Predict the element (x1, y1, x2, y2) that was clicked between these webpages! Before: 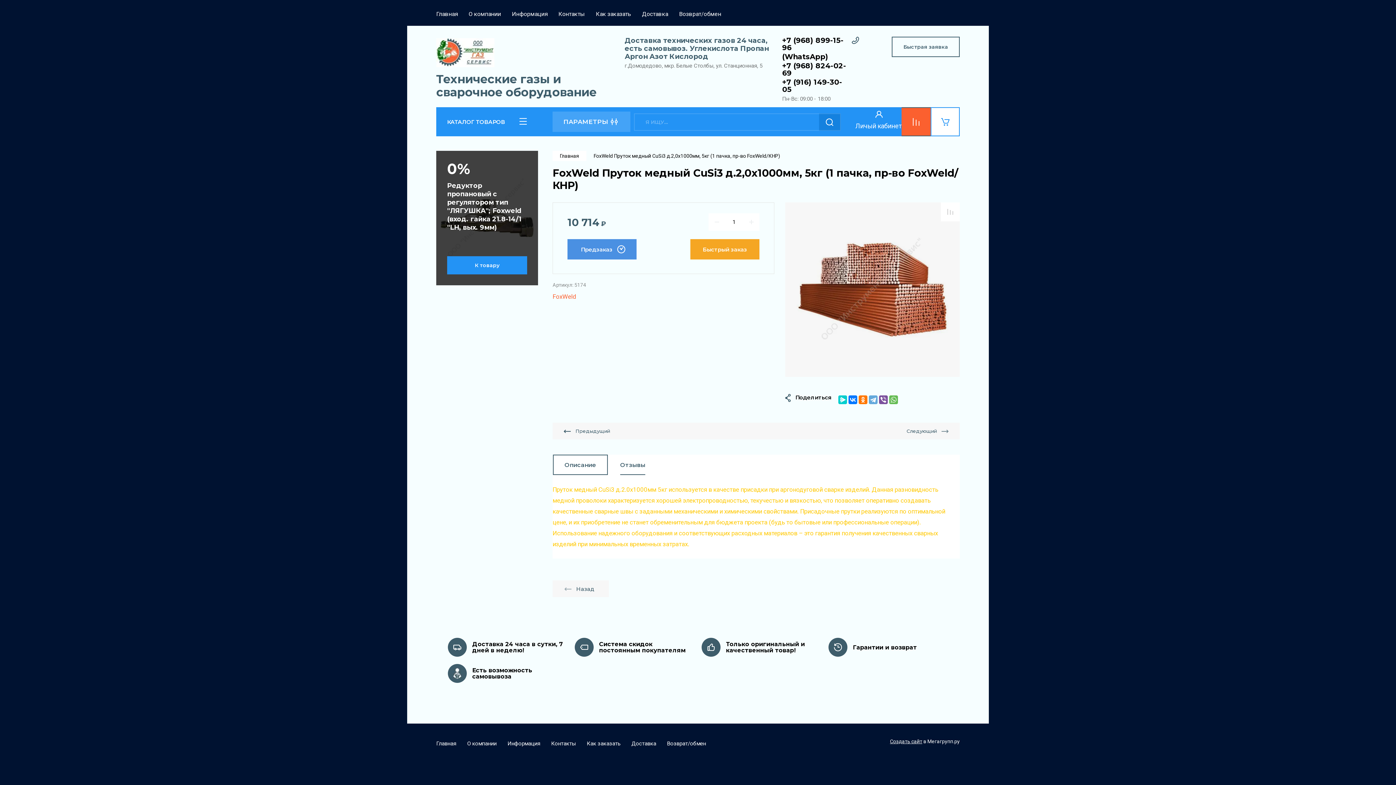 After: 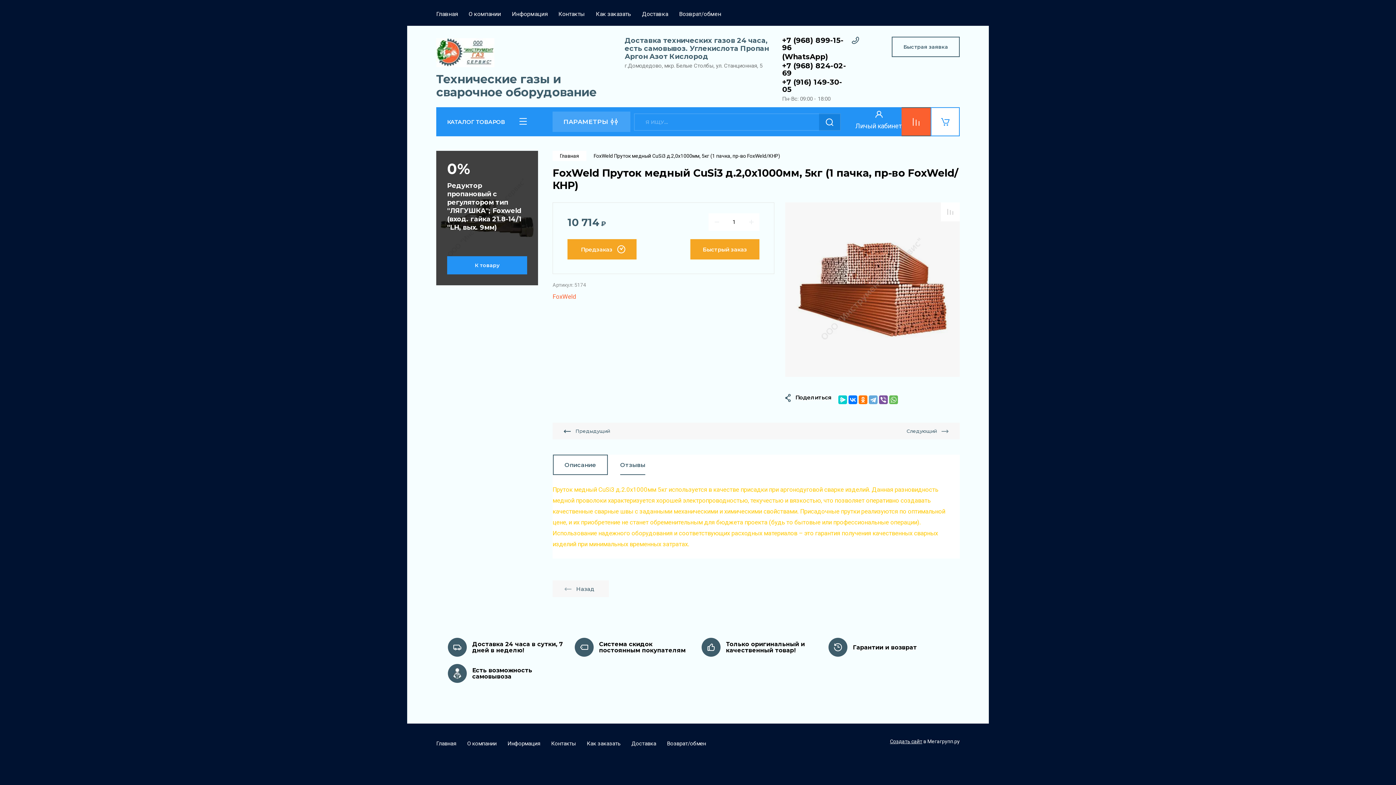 Action: label: Предзаказ bbox: (567, 239, 636, 259)